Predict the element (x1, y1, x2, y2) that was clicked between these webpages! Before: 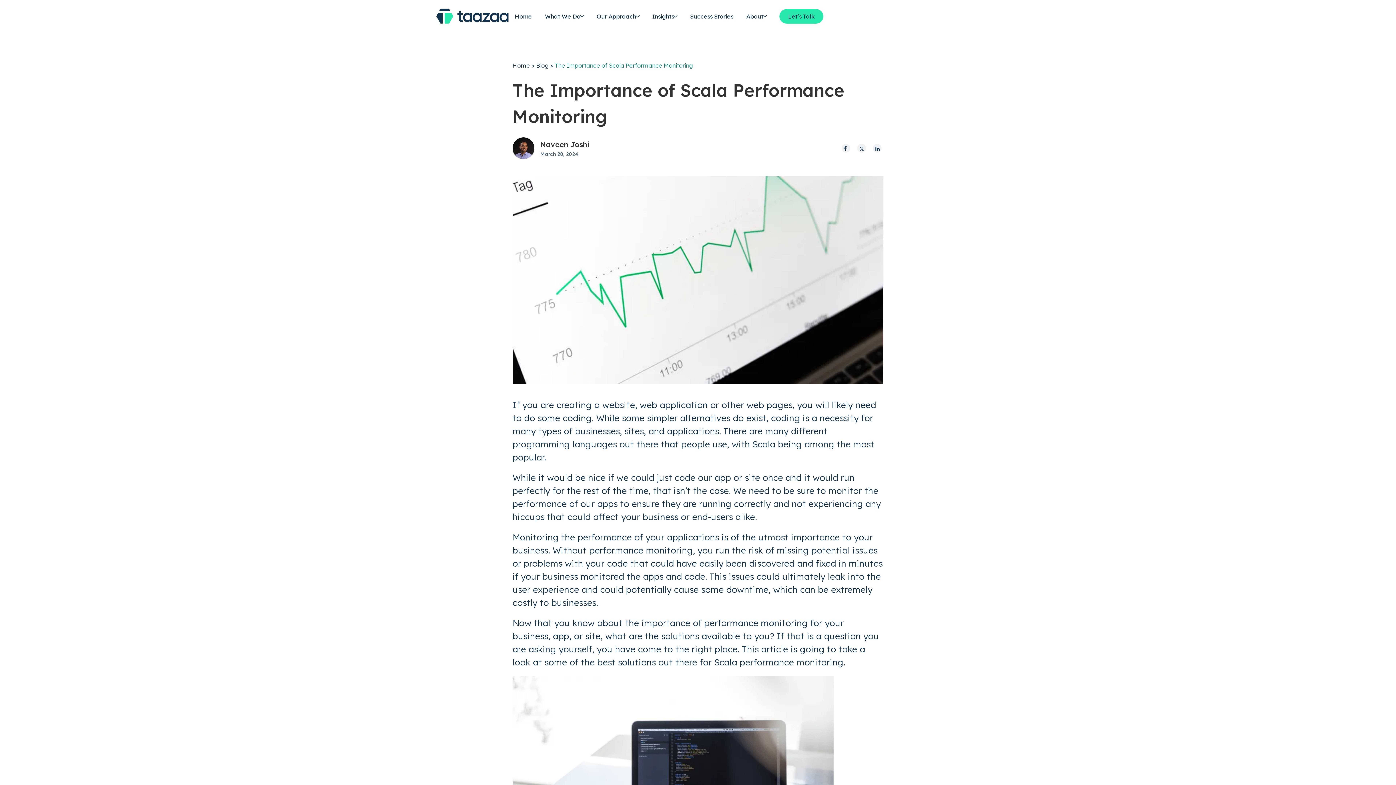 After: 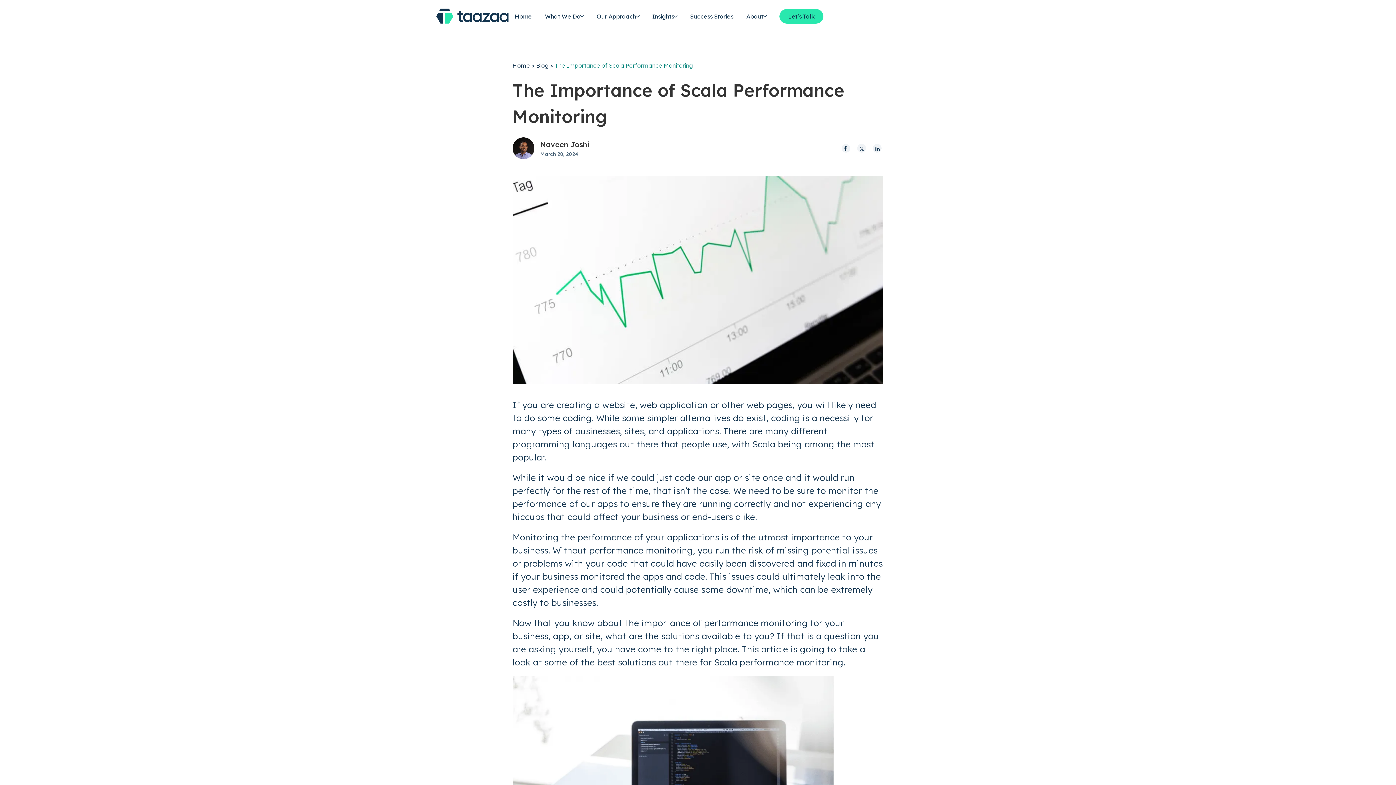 Action: bbox: (873, 144, 881, 152) label: linkedin icon